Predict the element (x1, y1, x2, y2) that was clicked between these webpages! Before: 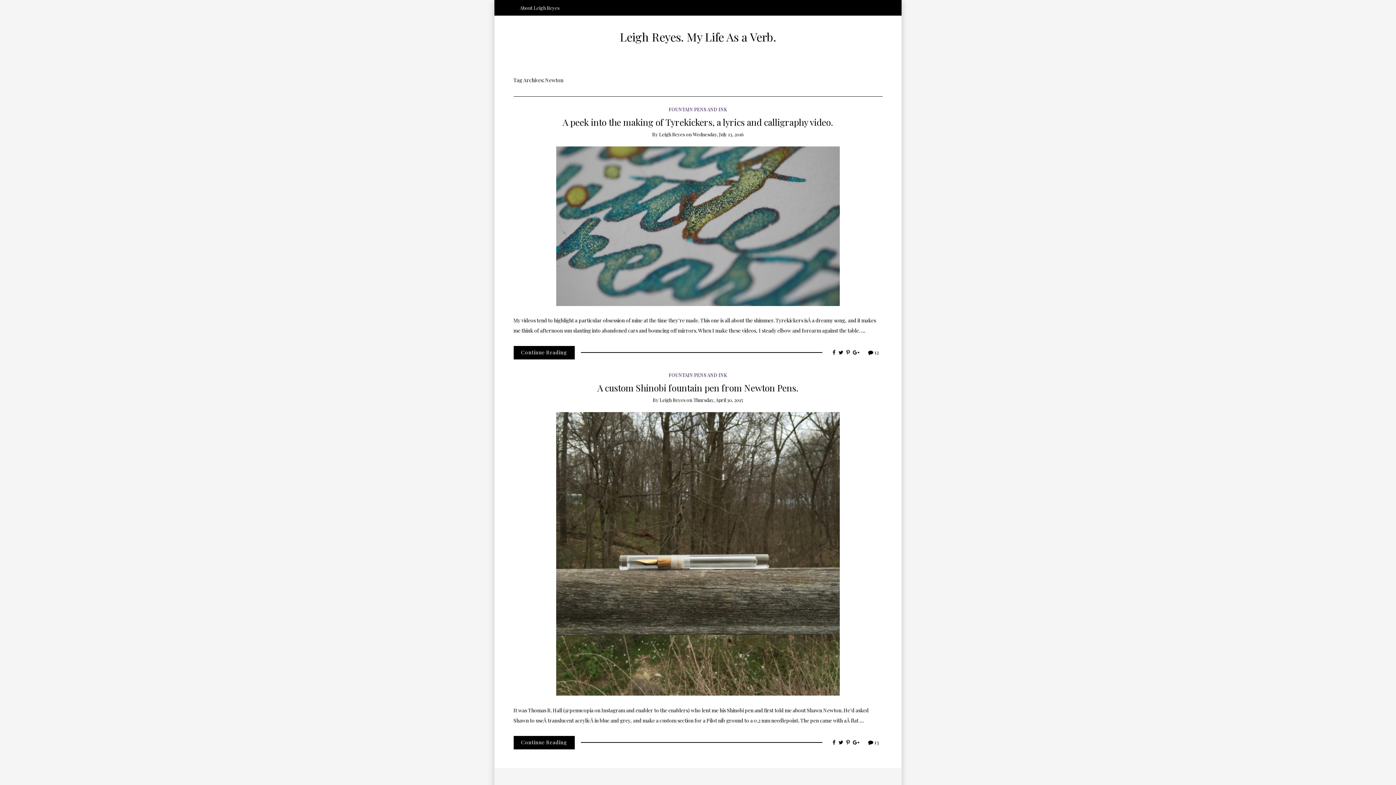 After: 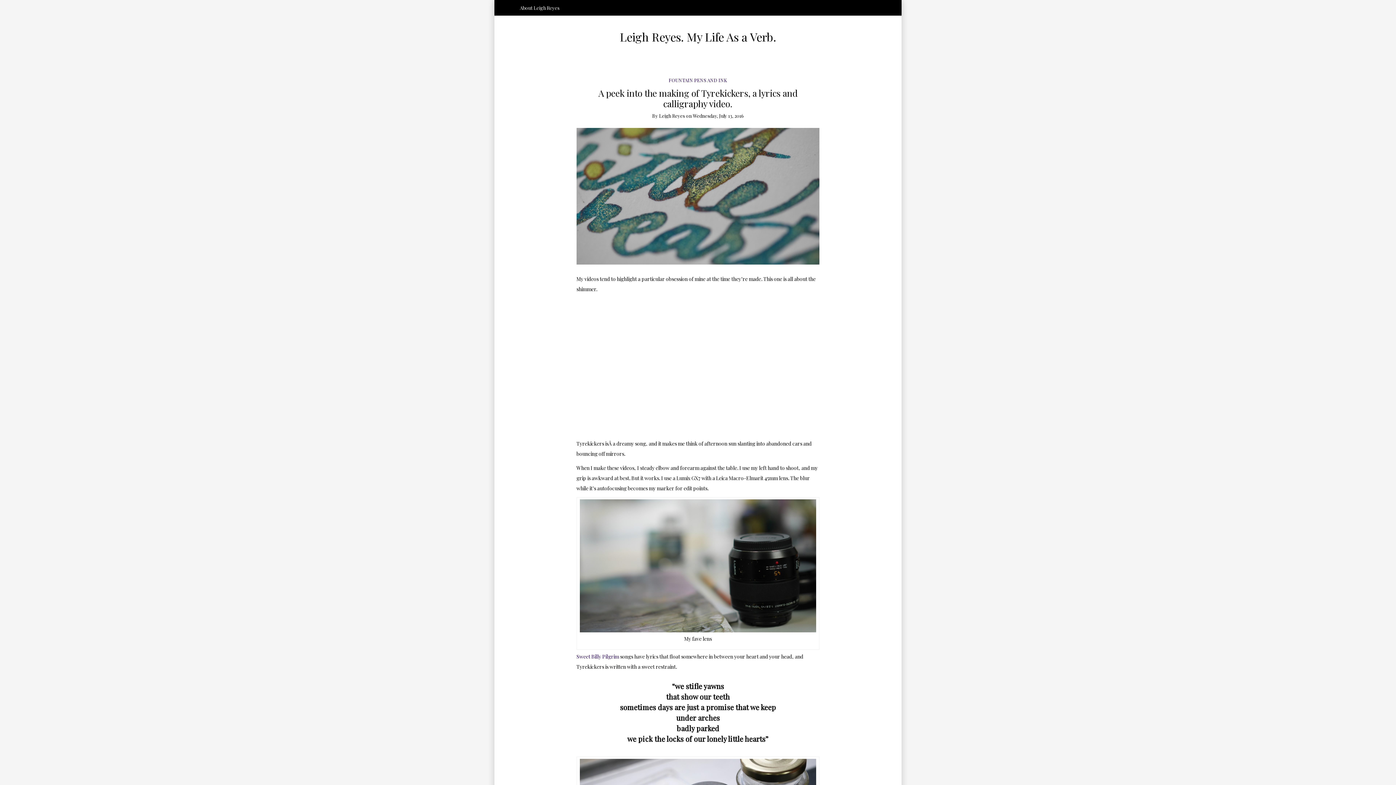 Action: bbox: (562, 115, 833, 127) label: A peek into the making of Tyrekickers, a lyrics and calligraphy video.